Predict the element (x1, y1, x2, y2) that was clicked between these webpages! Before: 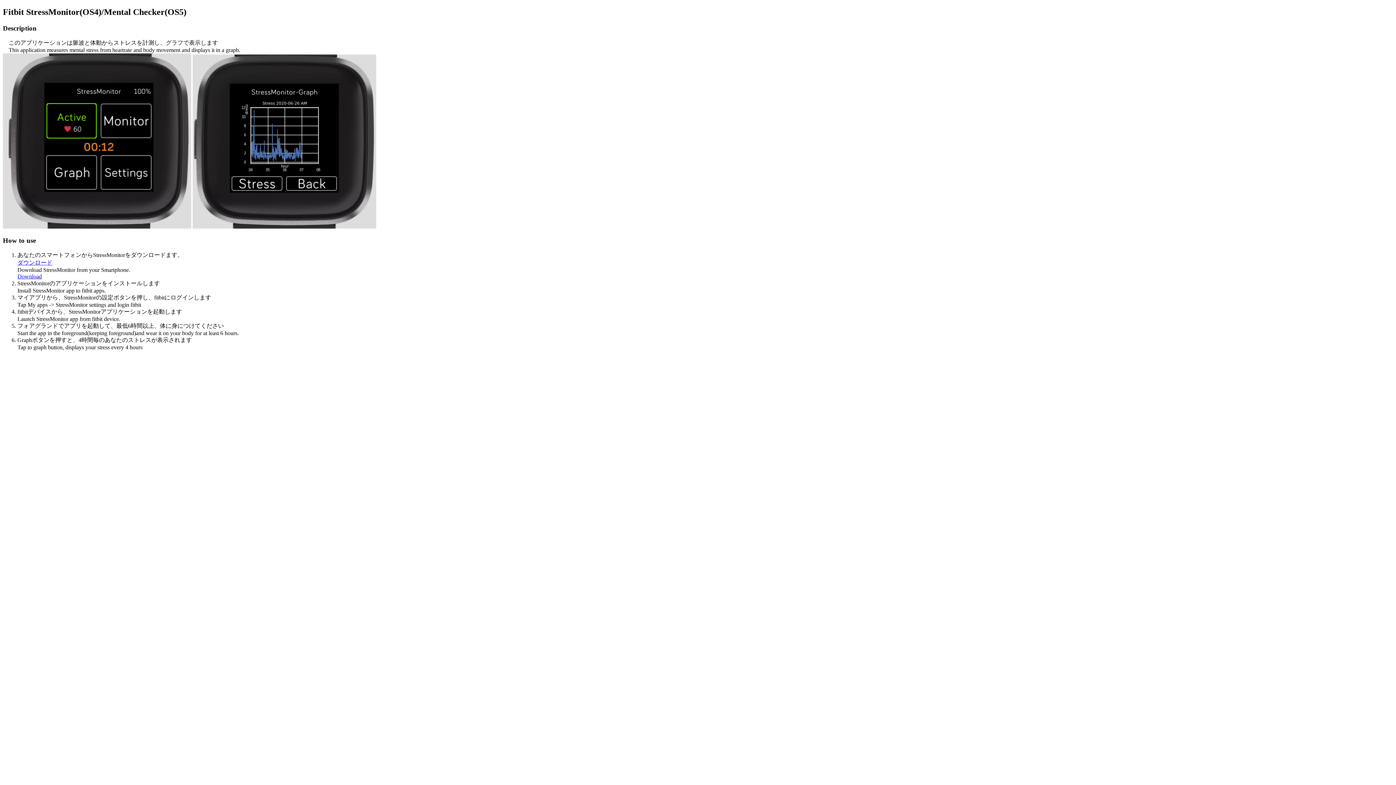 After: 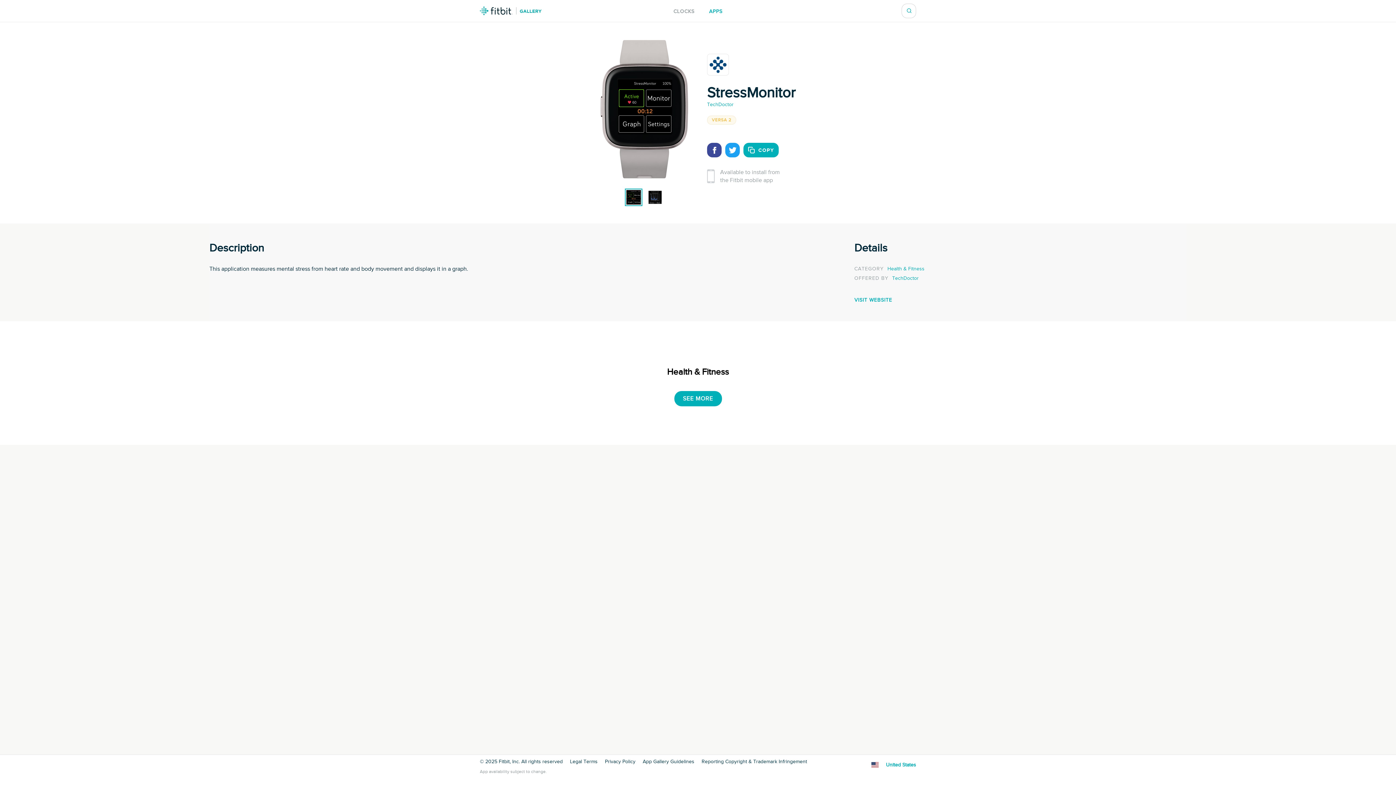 Action: bbox: (17, 259, 52, 265) label: ダウンロード